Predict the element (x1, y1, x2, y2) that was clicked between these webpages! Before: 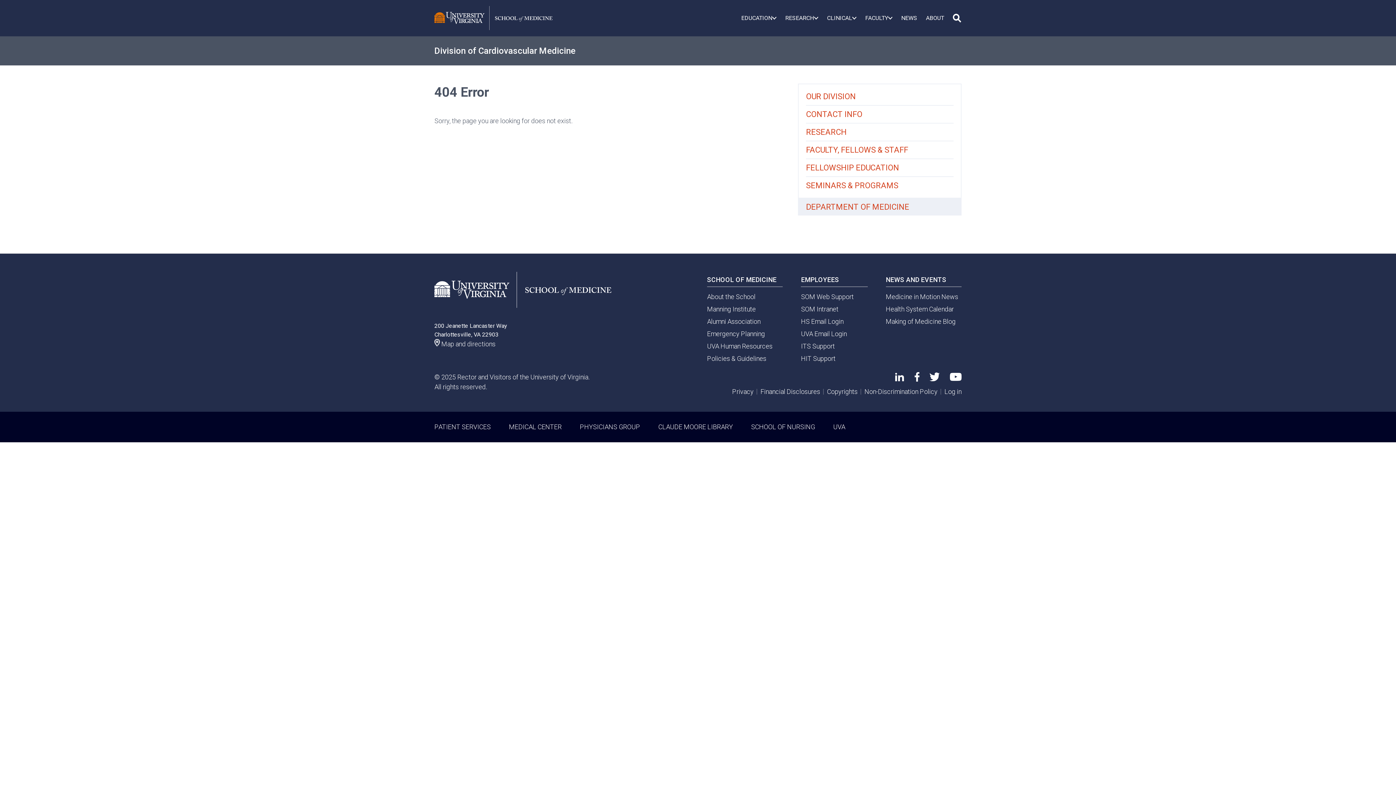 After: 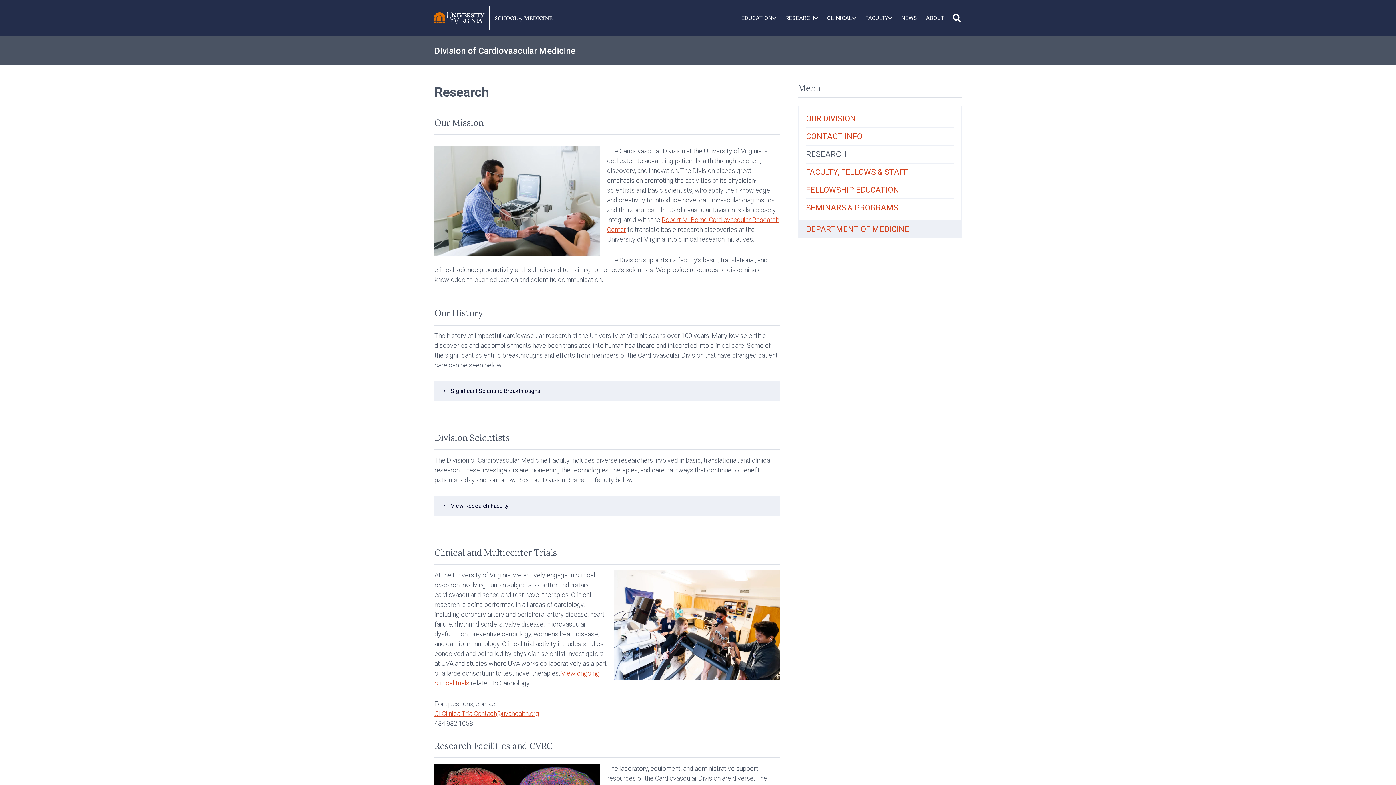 Action: label: RESEARCH bbox: (806, 123, 953, 140)